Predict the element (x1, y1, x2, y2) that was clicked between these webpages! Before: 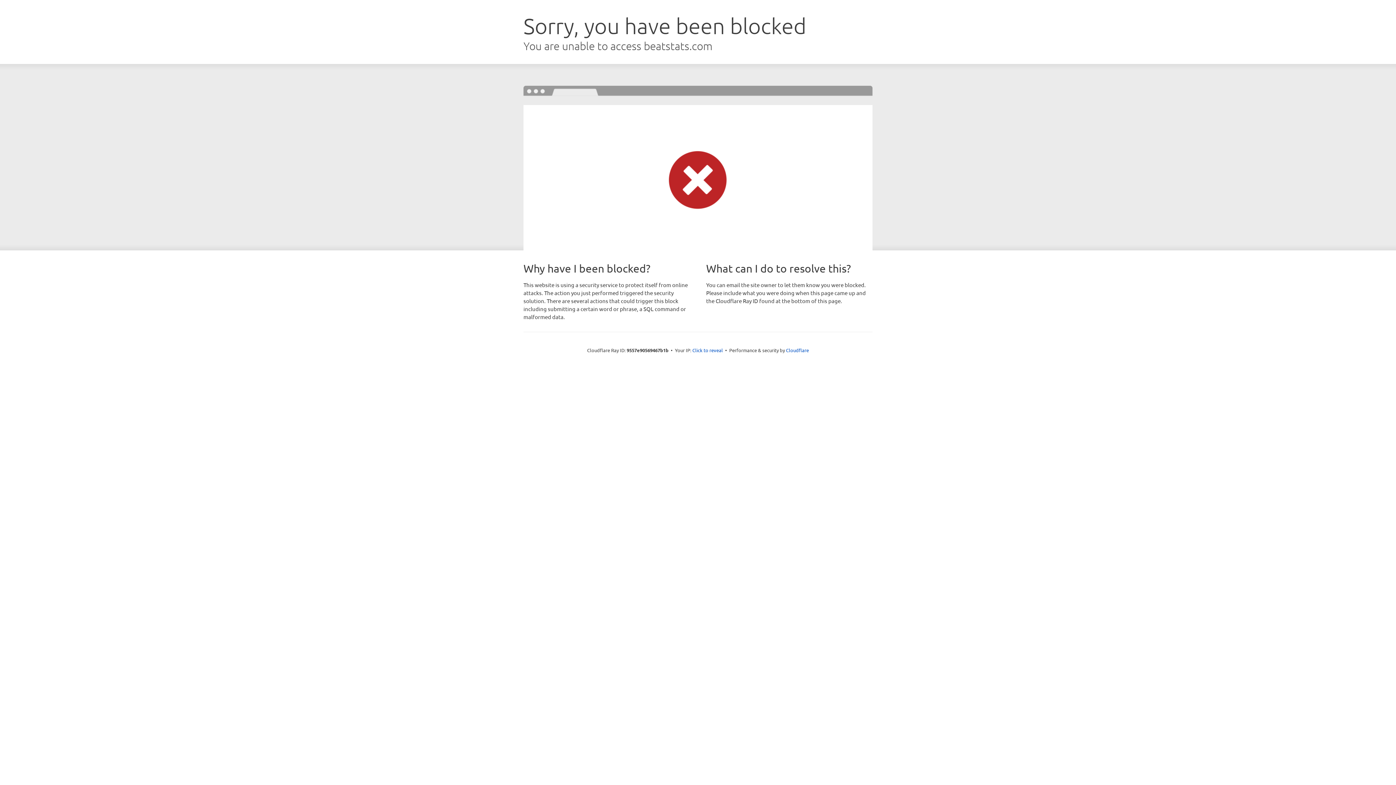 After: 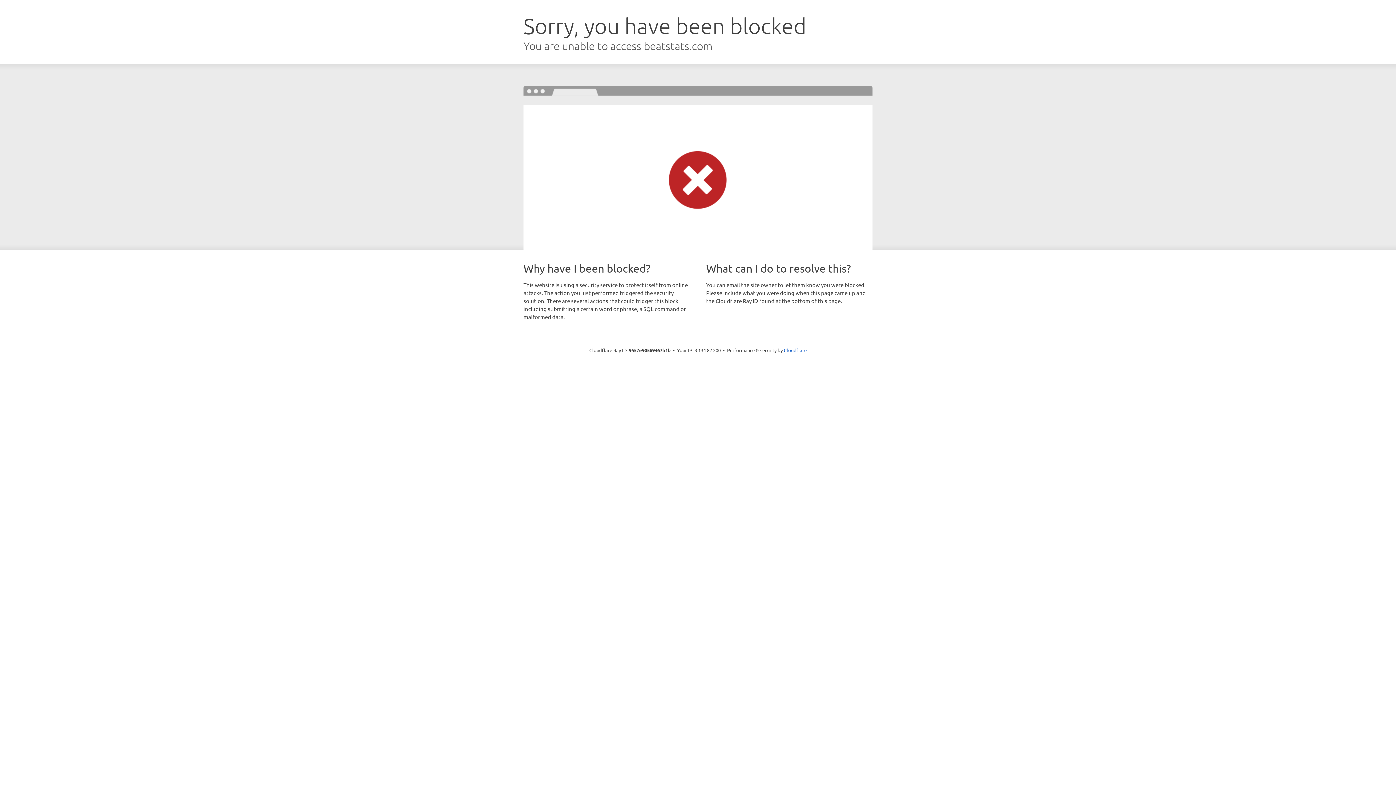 Action: bbox: (692, 346, 723, 353) label: Click to reveal